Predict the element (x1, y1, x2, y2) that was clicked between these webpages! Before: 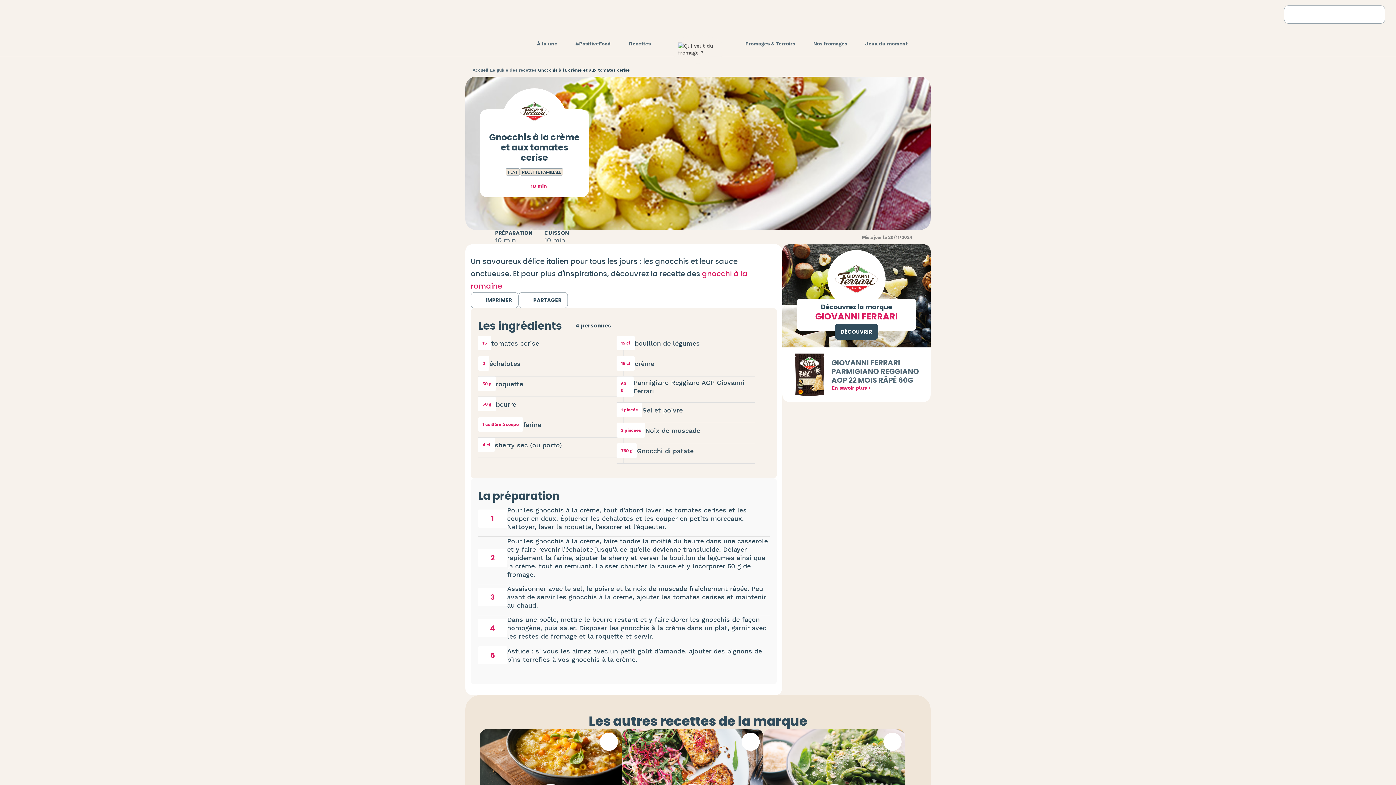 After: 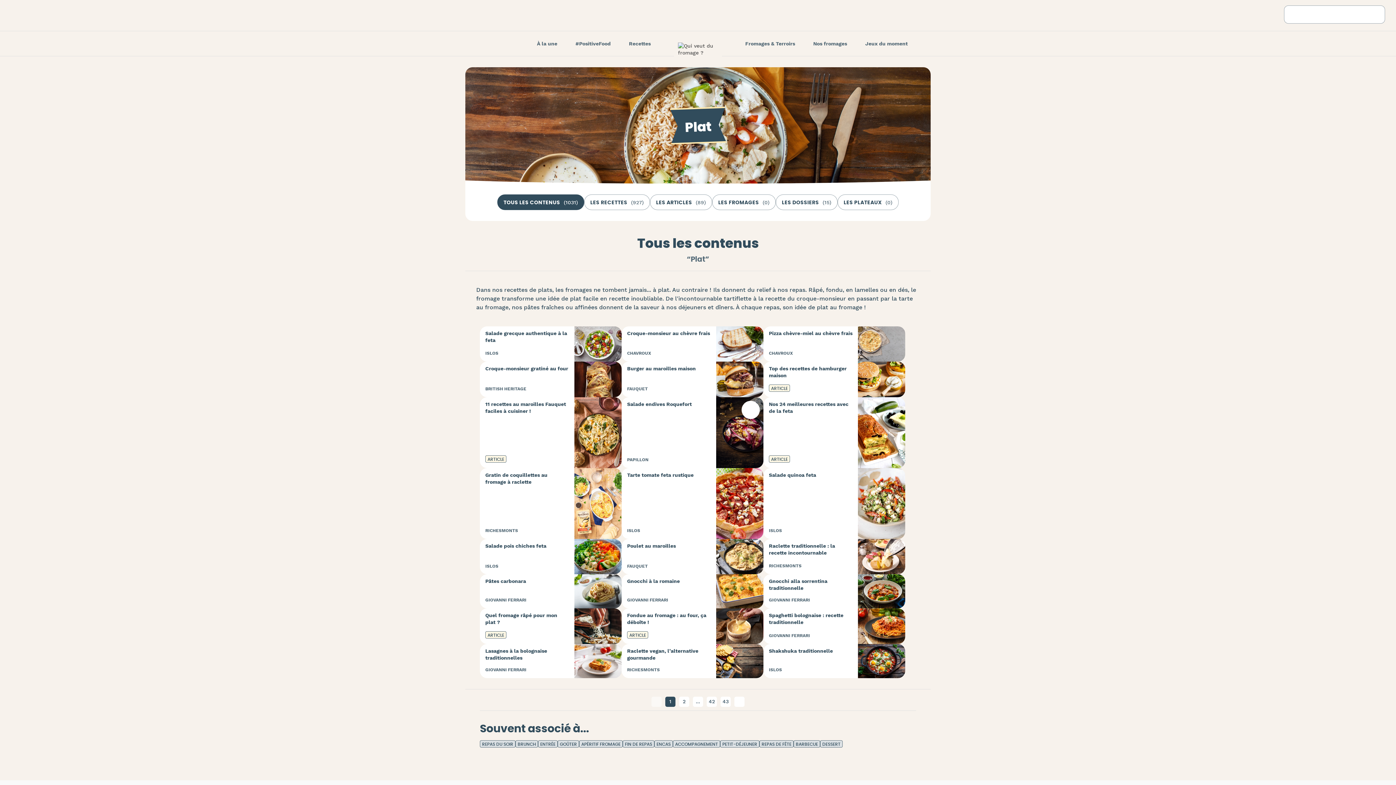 Action: label: PLAT bbox: (505, 168, 520, 175)